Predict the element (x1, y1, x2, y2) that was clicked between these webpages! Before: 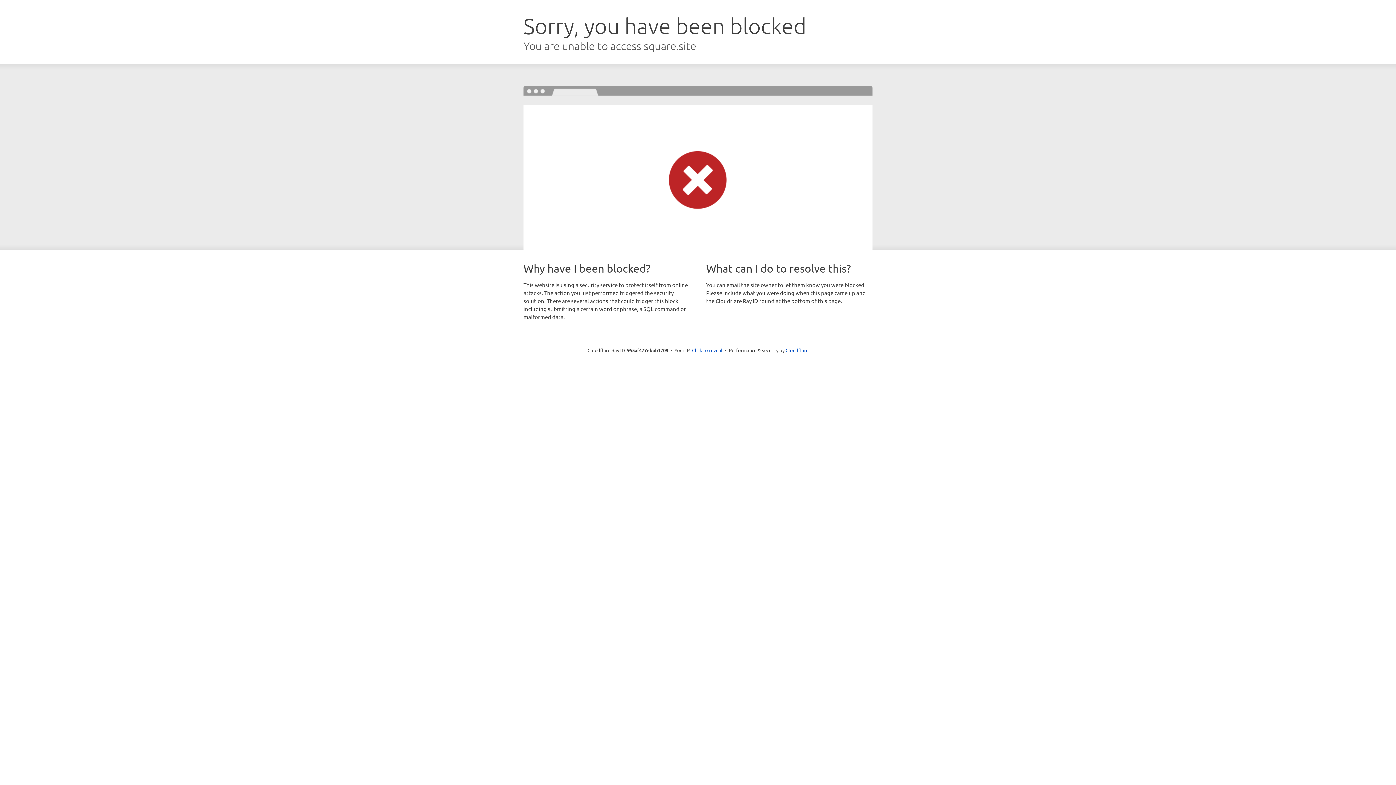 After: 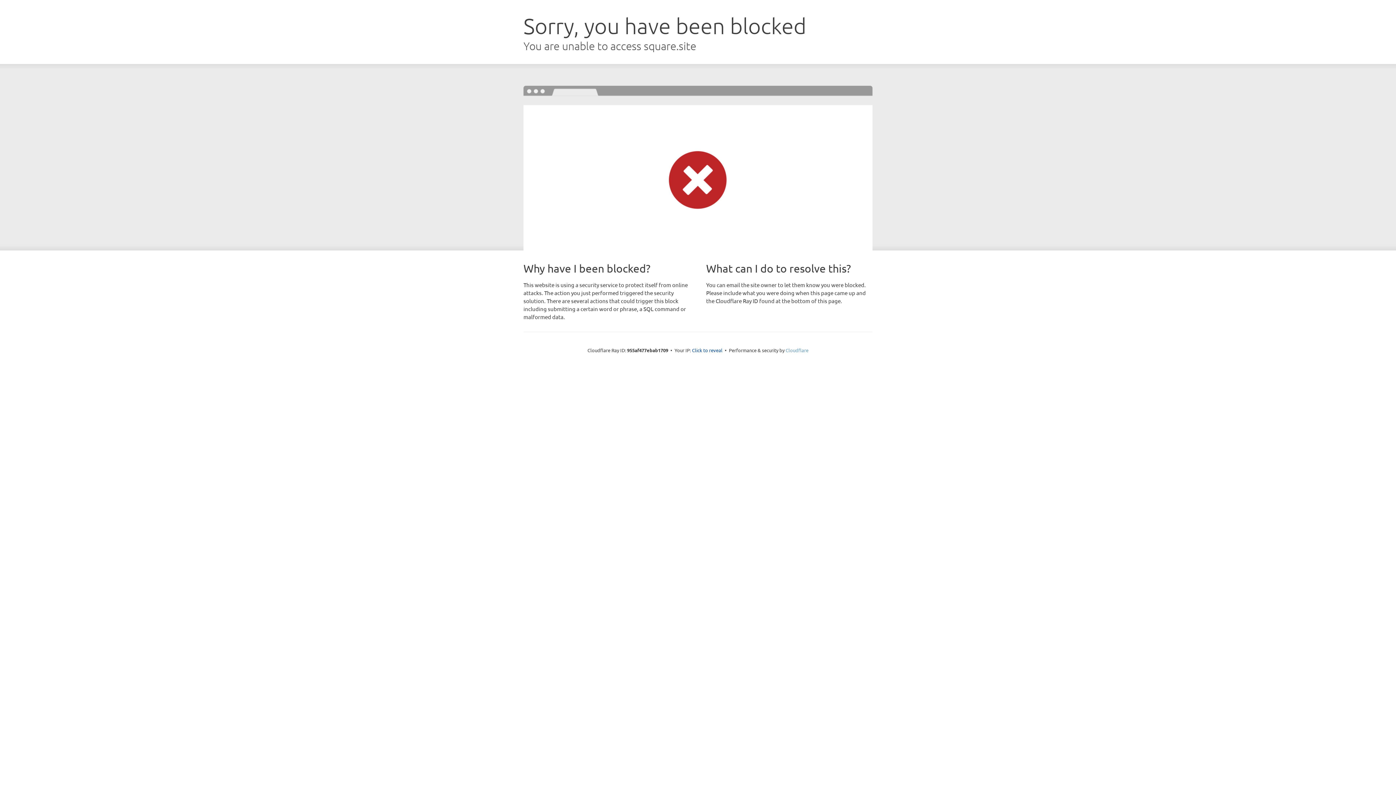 Action: label: Cloudflare bbox: (785, 347, 808, 353)